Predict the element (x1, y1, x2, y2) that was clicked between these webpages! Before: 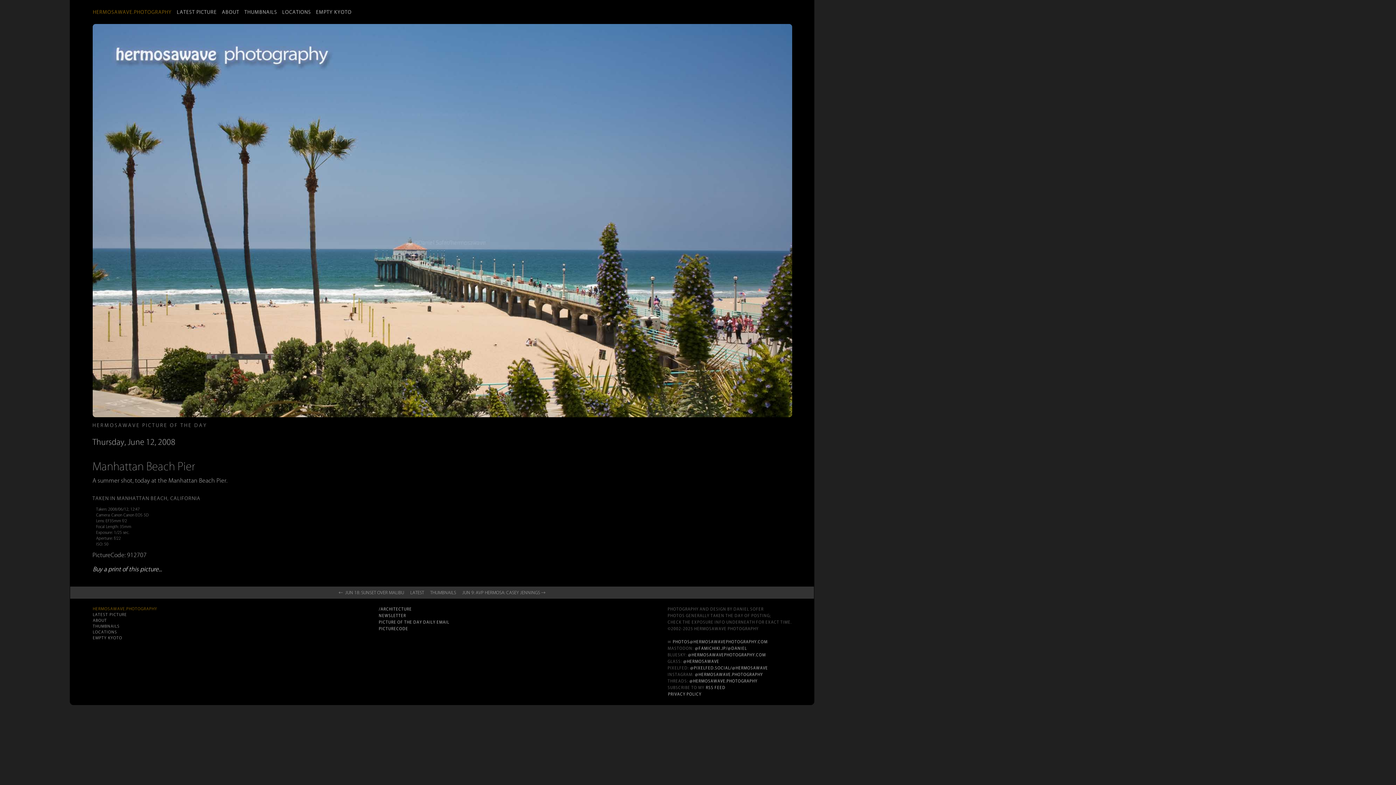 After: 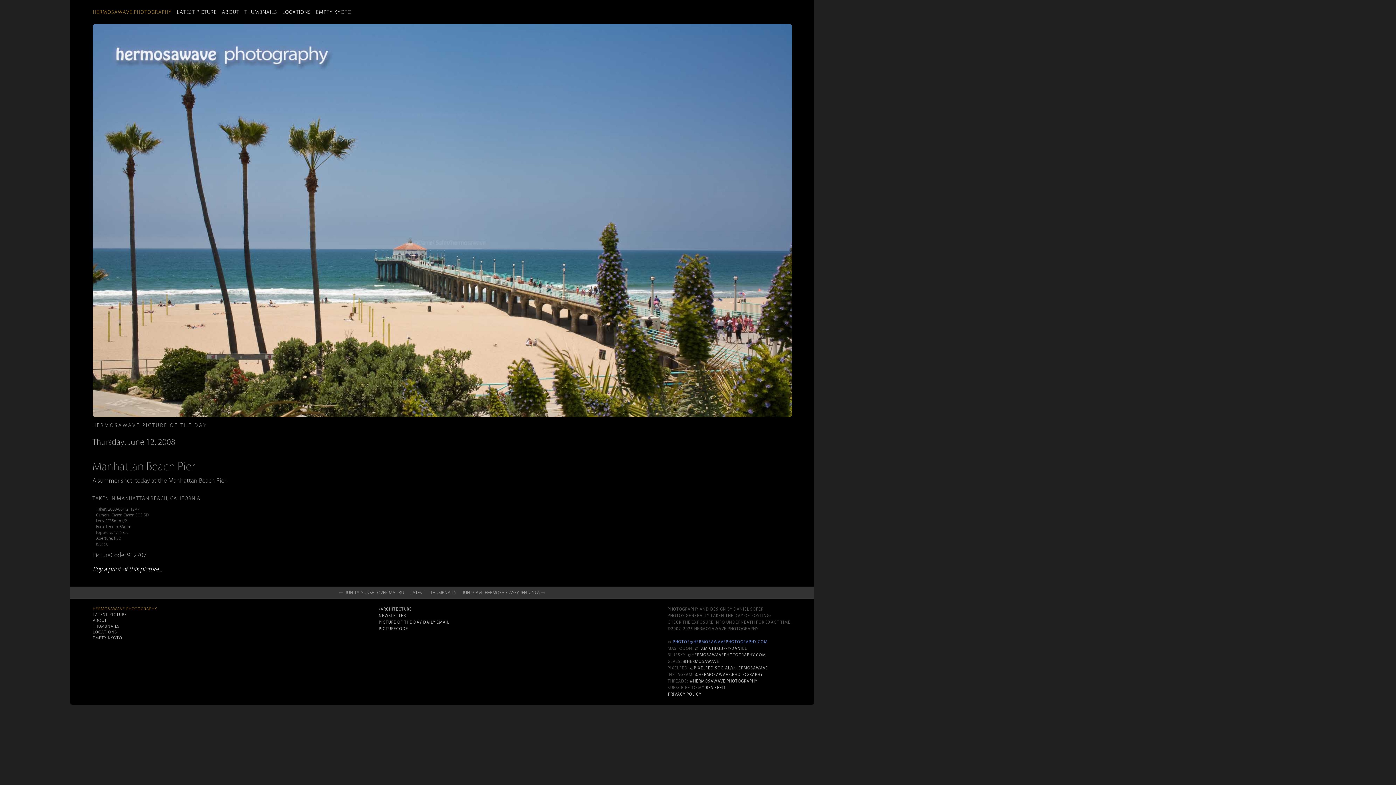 Action: bbox: (672, 640, 767, 643) label: PHOTOS@HERMOSAWAVEPHOTOGRAPHY.COM